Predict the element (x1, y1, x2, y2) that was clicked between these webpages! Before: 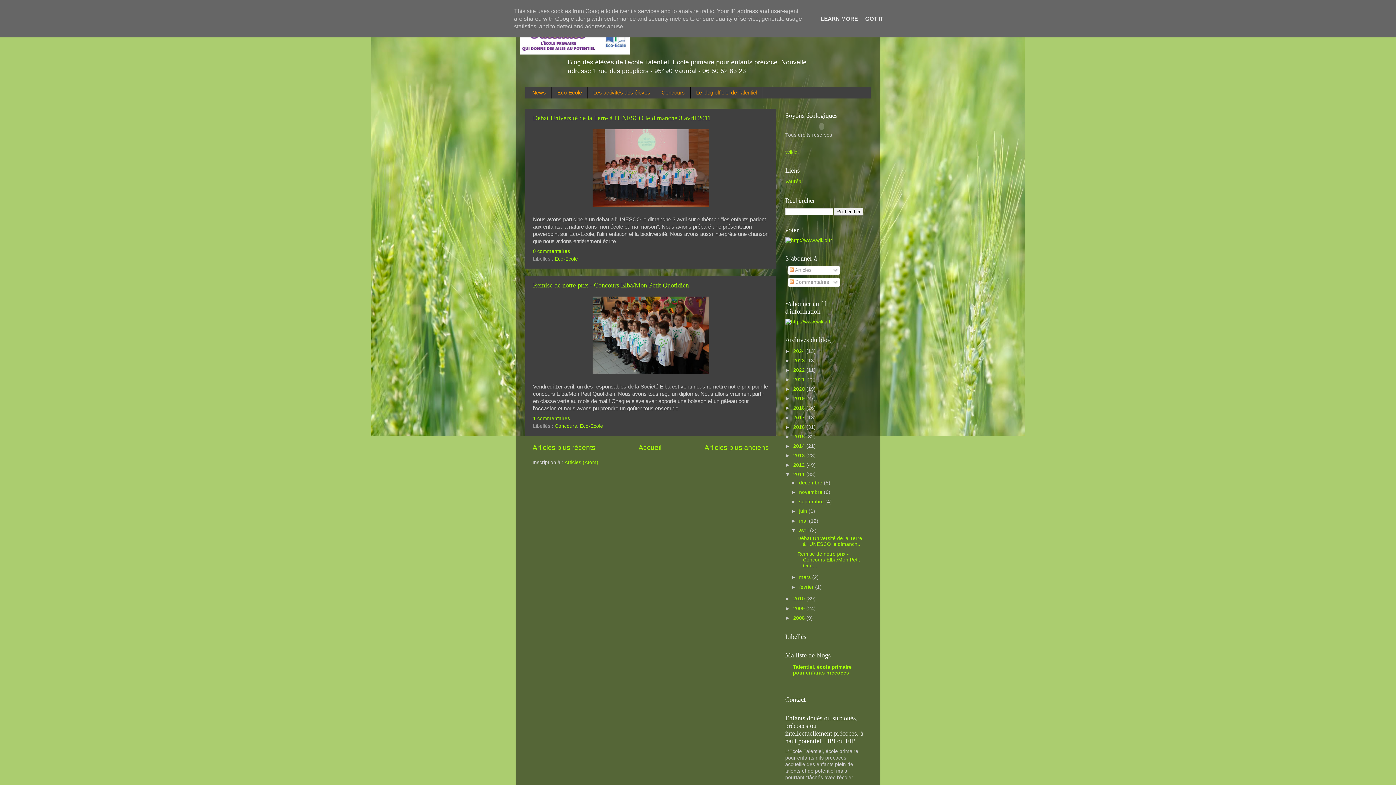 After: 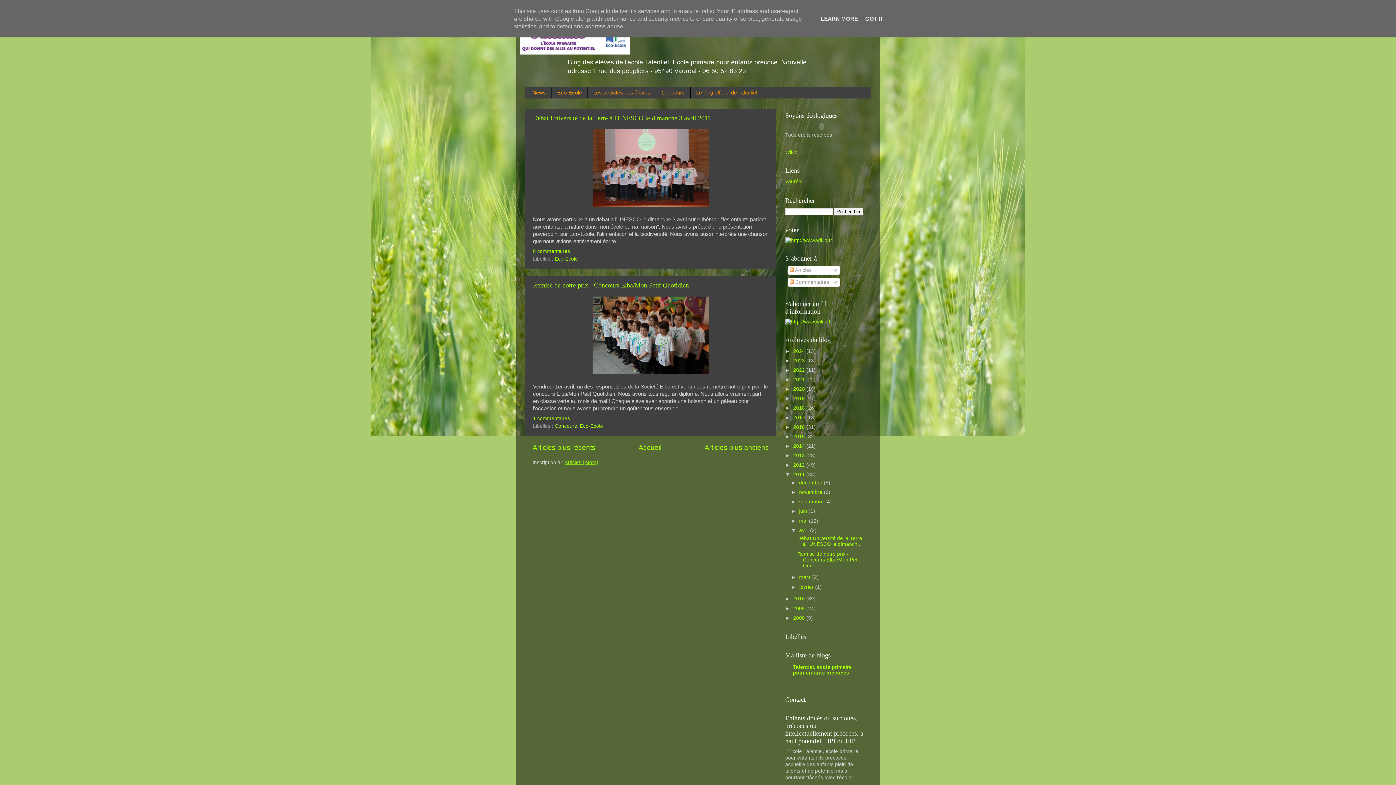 Action: bbox: (564, 459, 598, 465) label: Articles (Atom)